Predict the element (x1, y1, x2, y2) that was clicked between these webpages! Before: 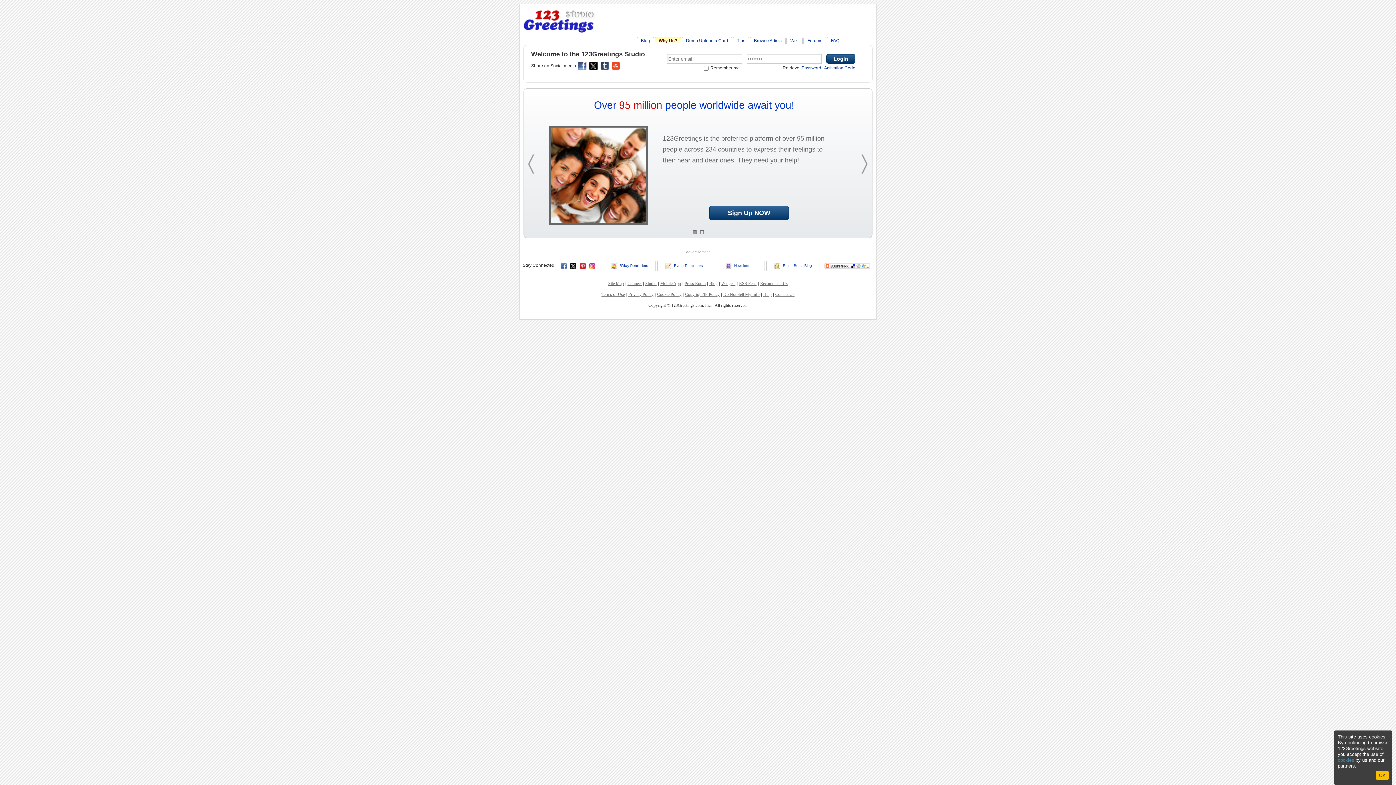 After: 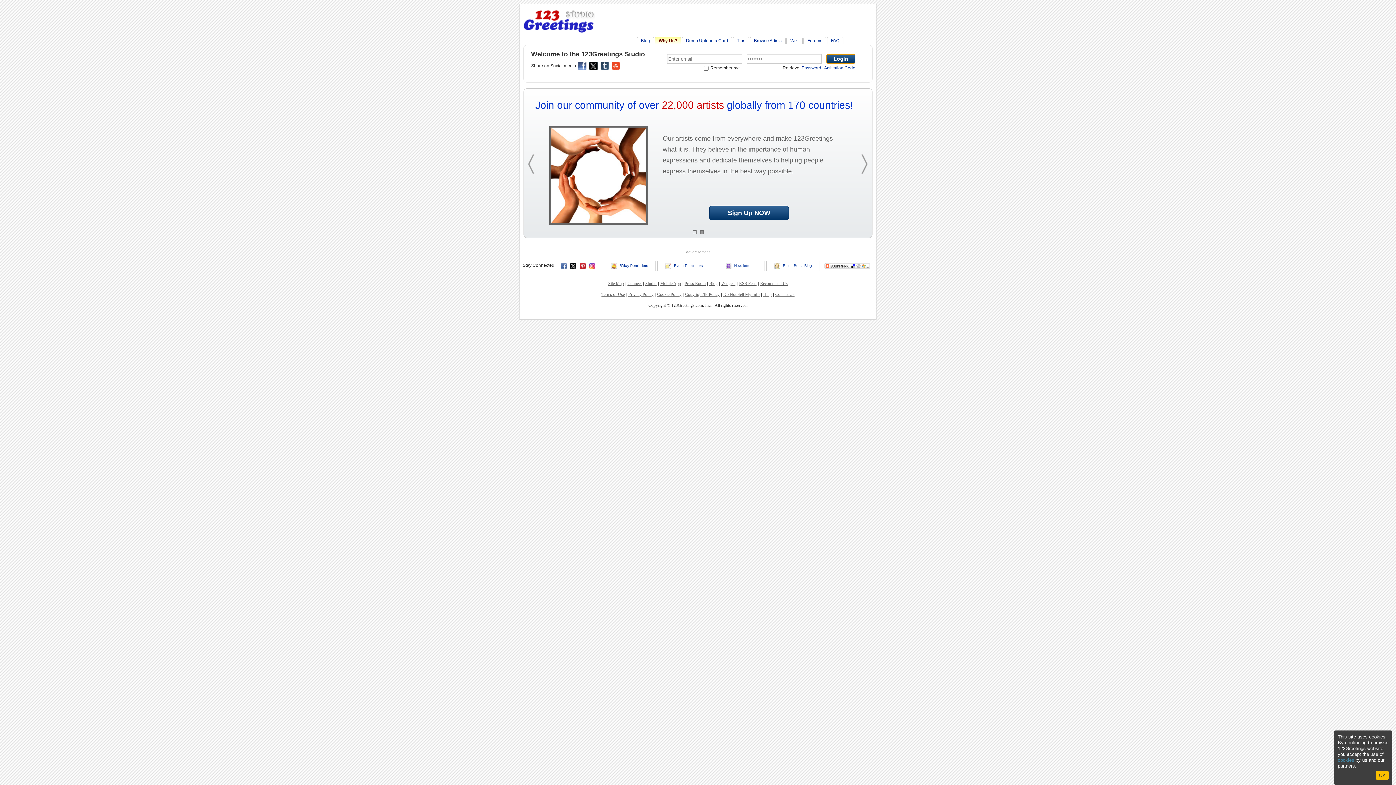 Action: label: Login bbox: (826, 54, 855, 63)